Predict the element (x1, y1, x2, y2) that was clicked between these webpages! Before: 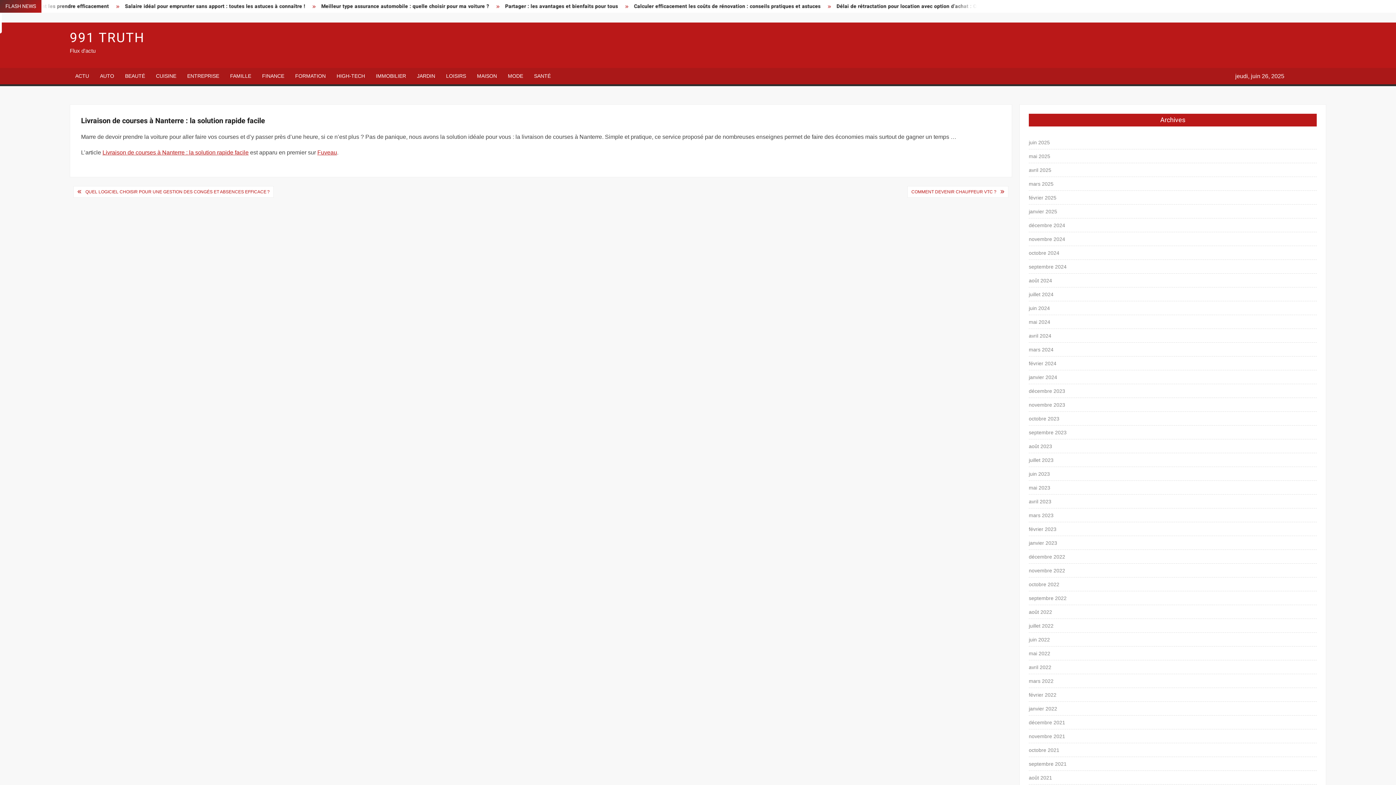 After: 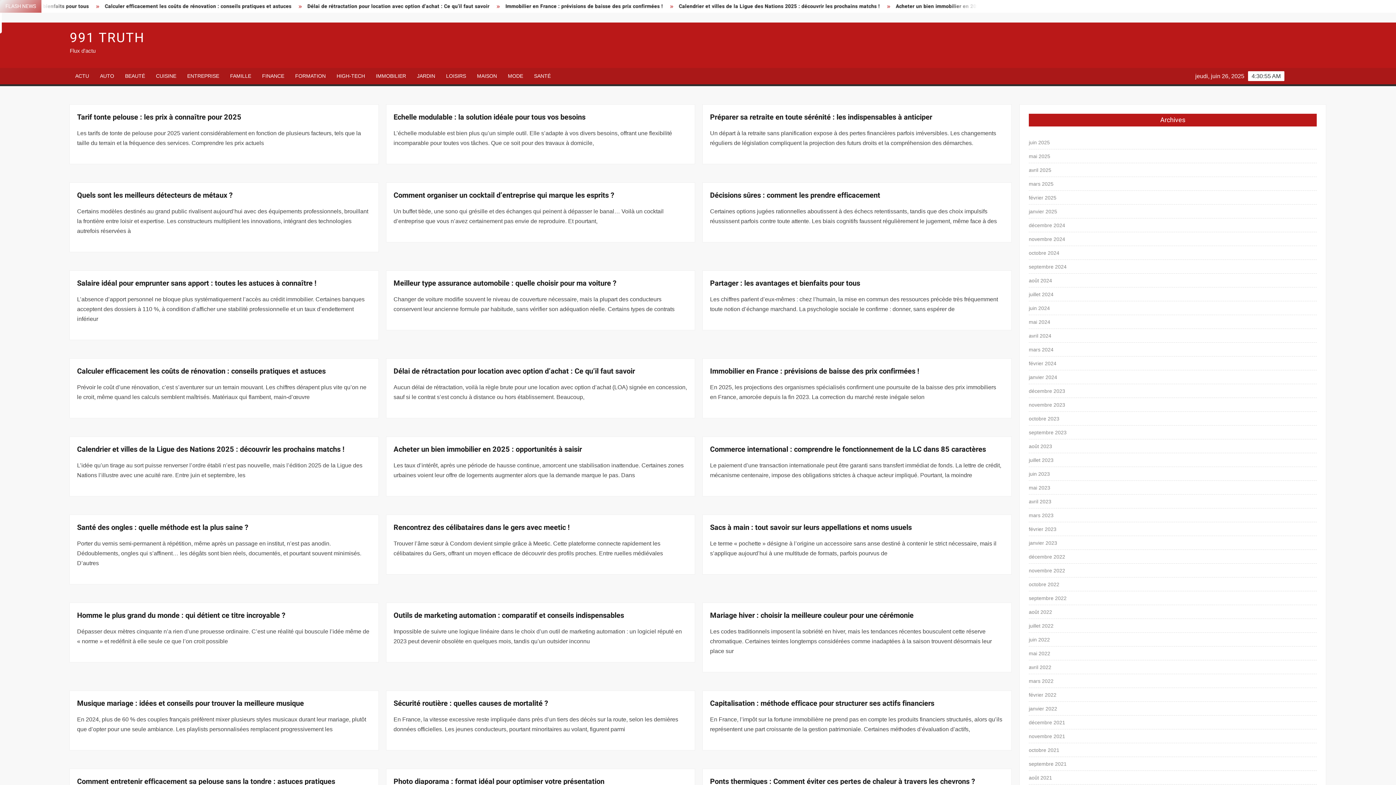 Action: bbox: (1029, 635, 1050, 644) label: juin 2022